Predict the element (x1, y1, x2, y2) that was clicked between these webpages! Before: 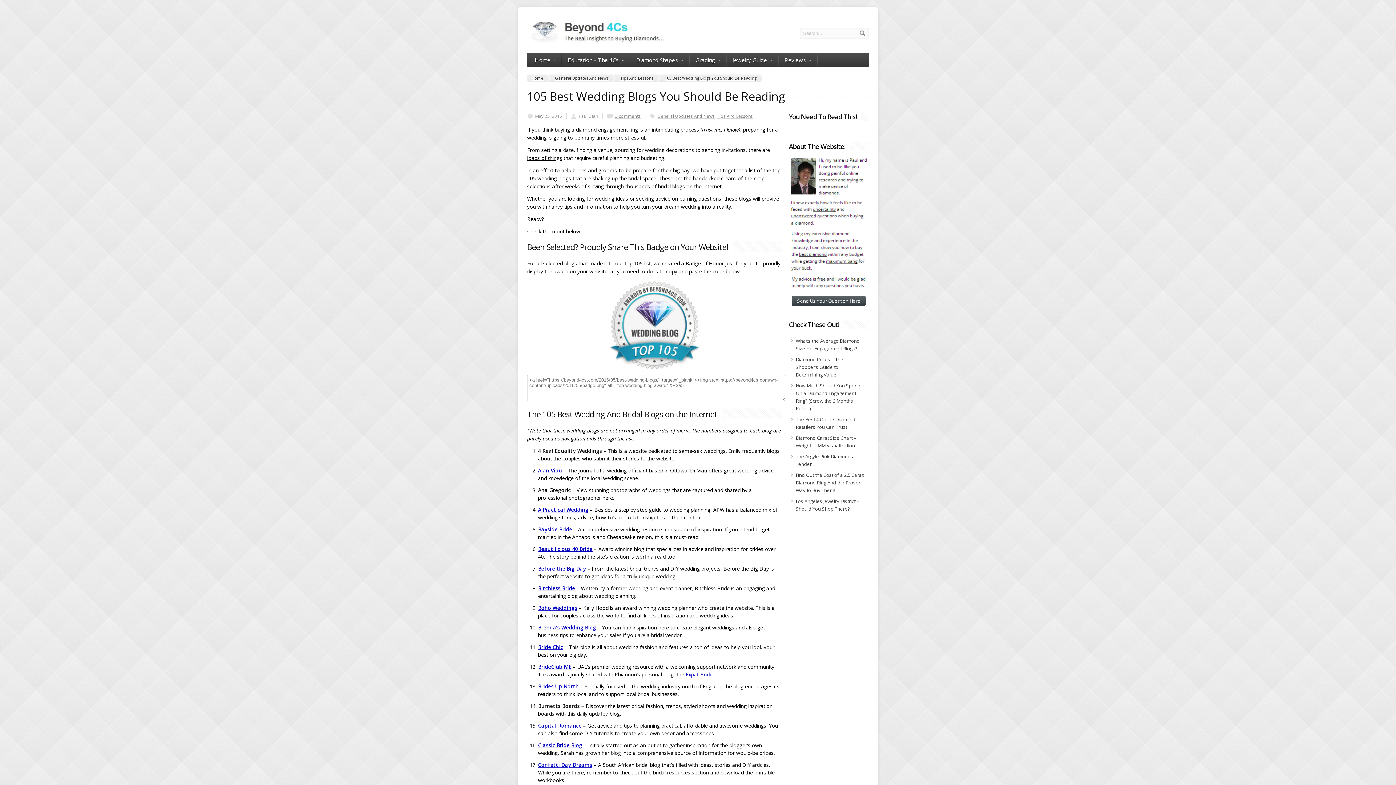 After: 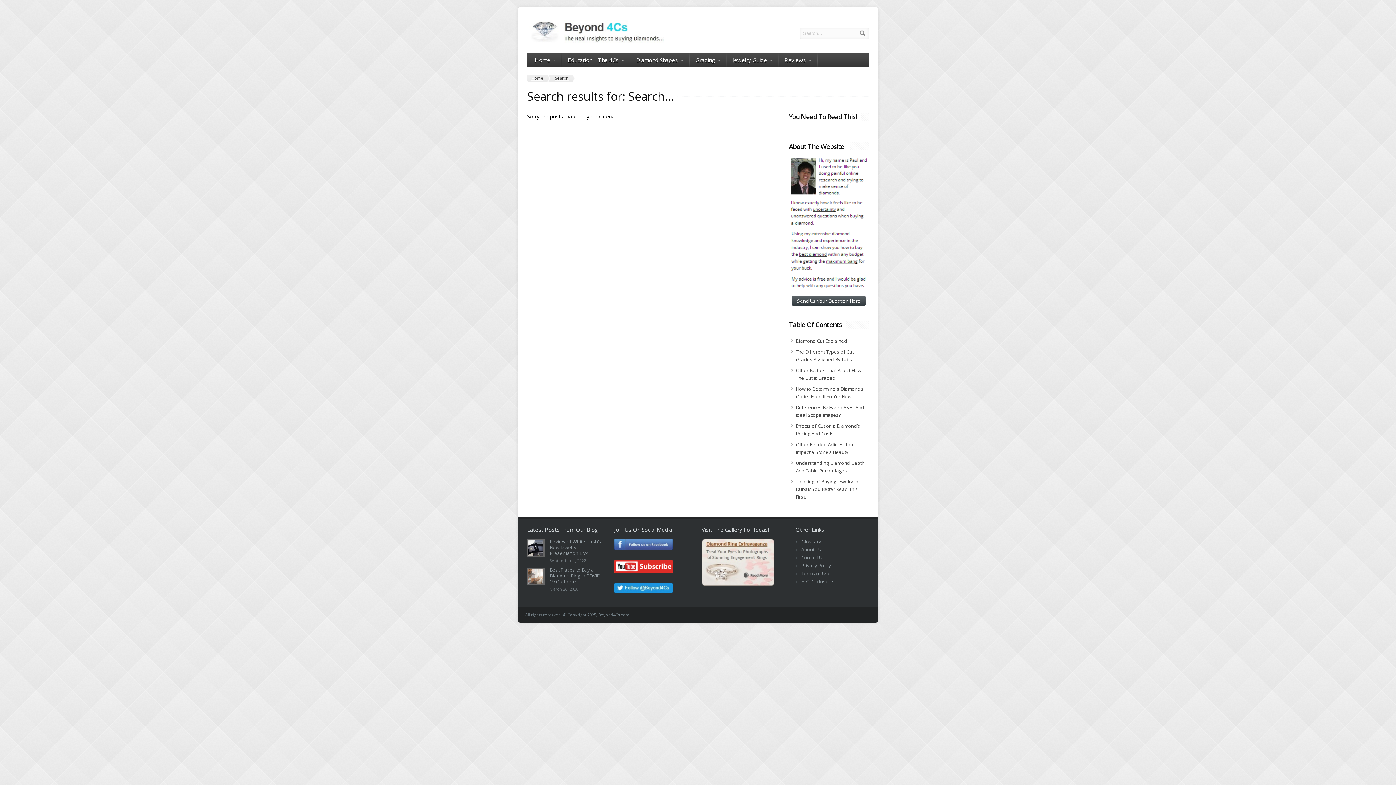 Action: bbox: (859, 27, 867, 38)